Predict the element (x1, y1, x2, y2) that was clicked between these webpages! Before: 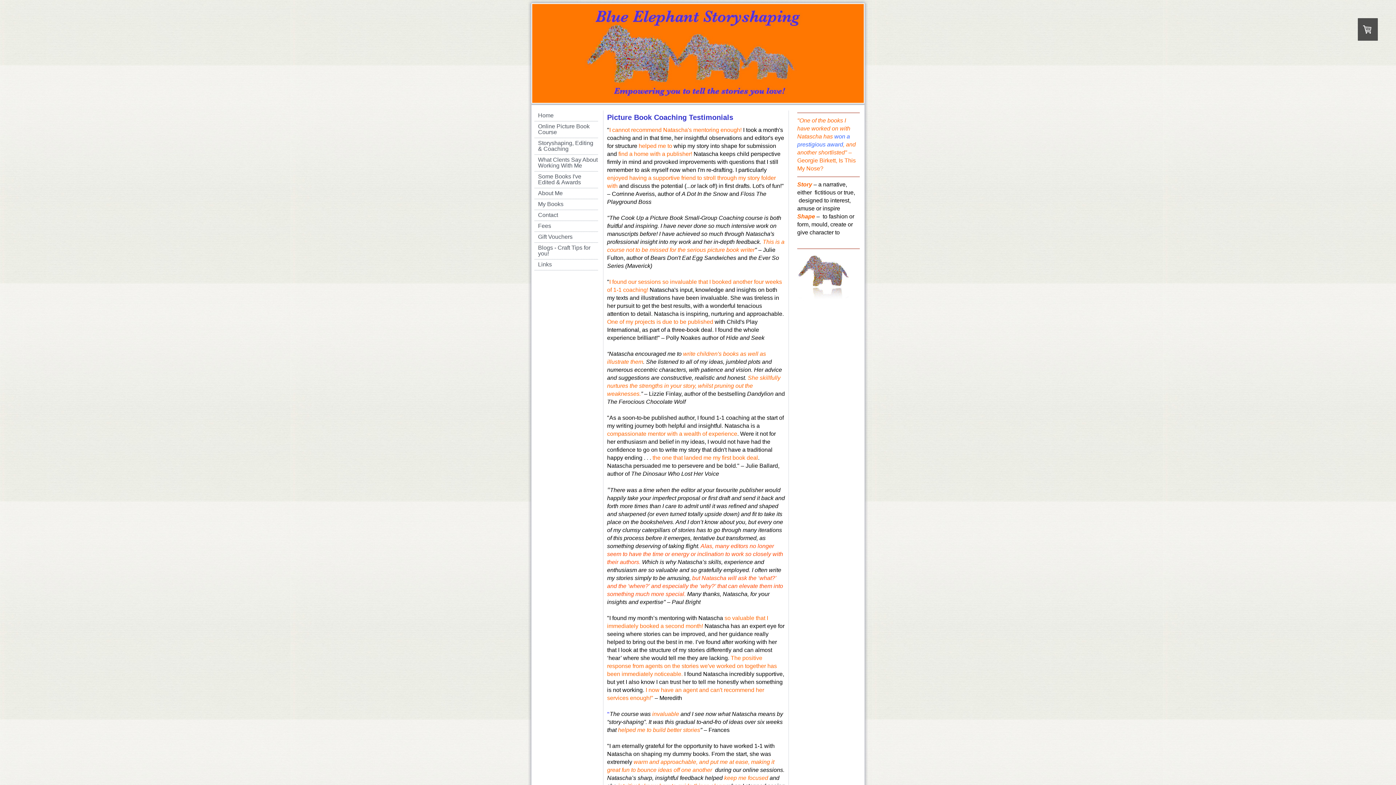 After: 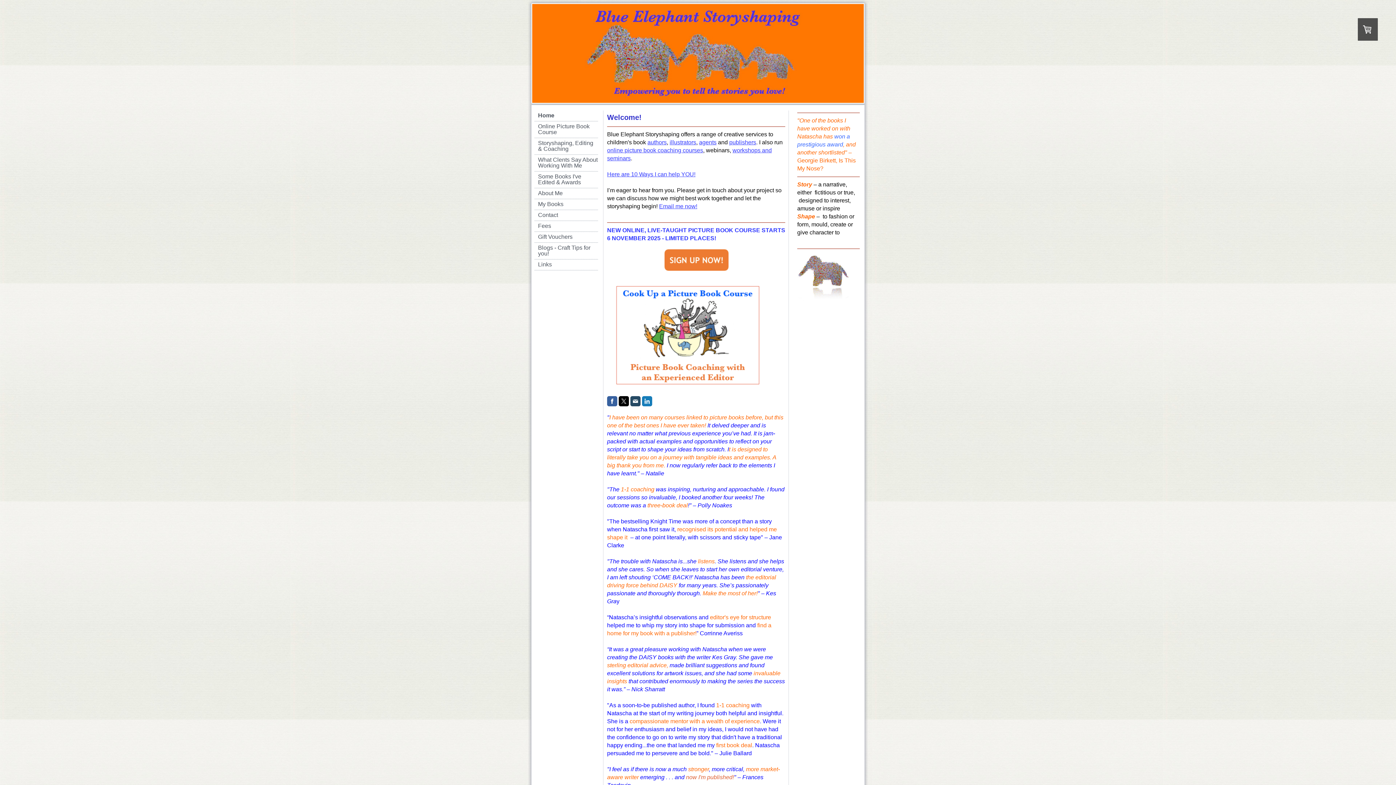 Action: bbox: (532, 4, 864, 102)